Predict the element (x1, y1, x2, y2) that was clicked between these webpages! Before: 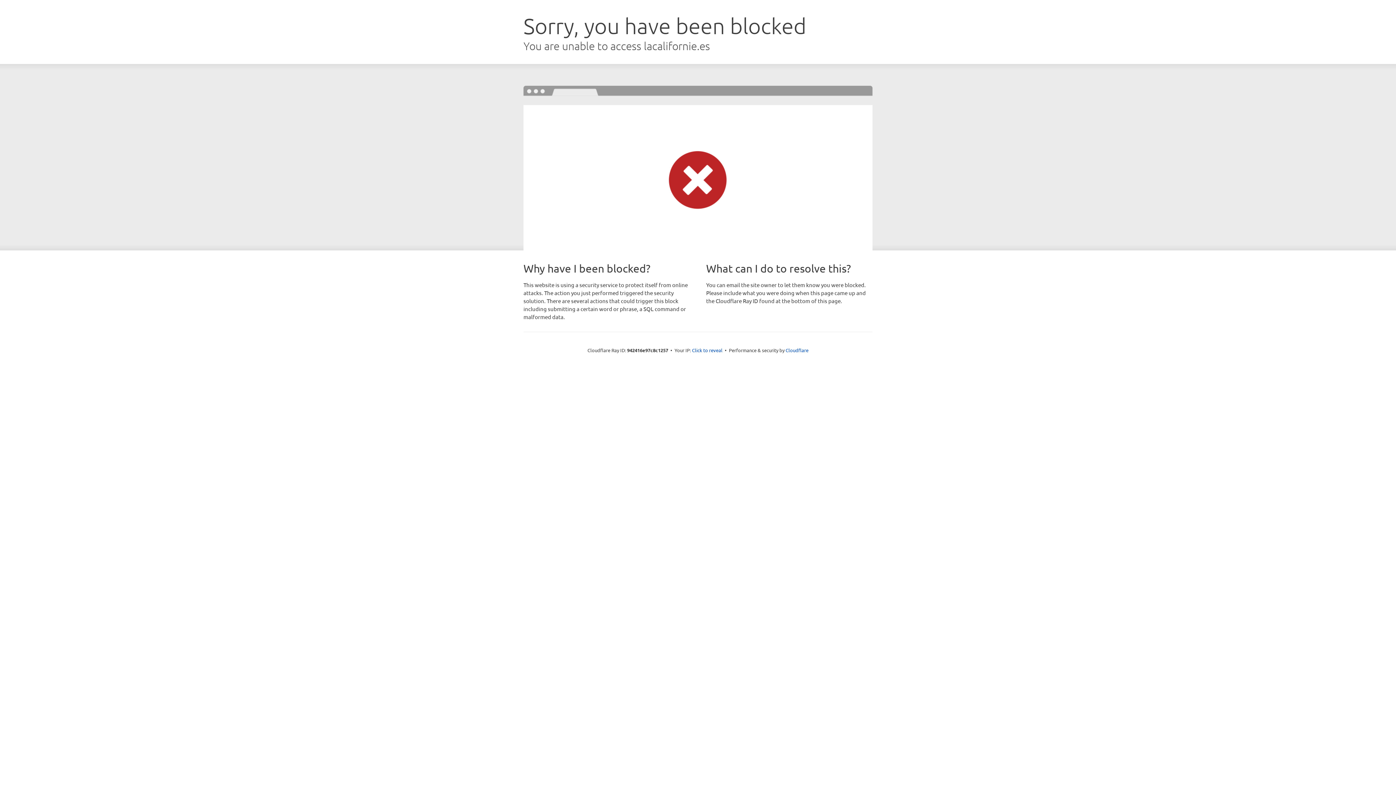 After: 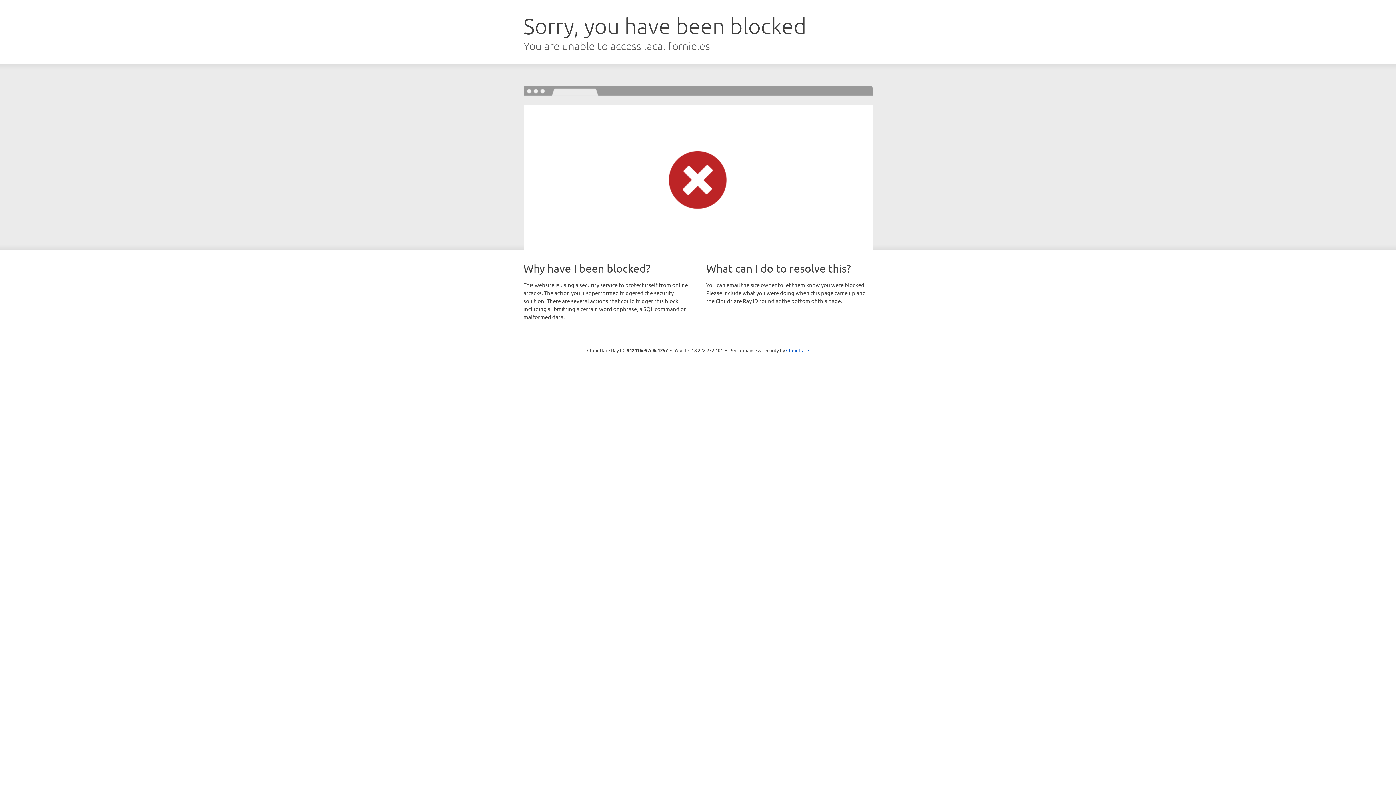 Action: bbox: (692, 346, 722, 353) label: Click to reveal